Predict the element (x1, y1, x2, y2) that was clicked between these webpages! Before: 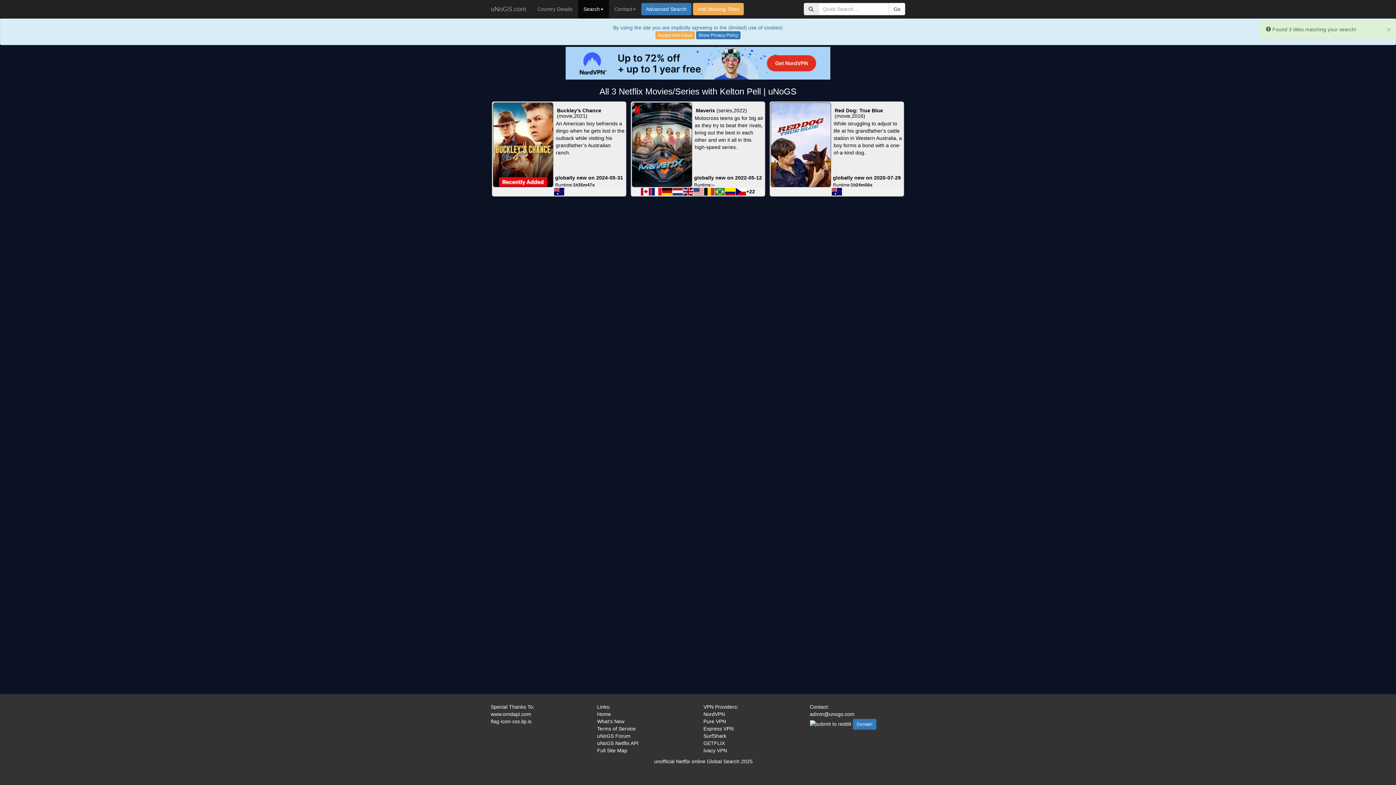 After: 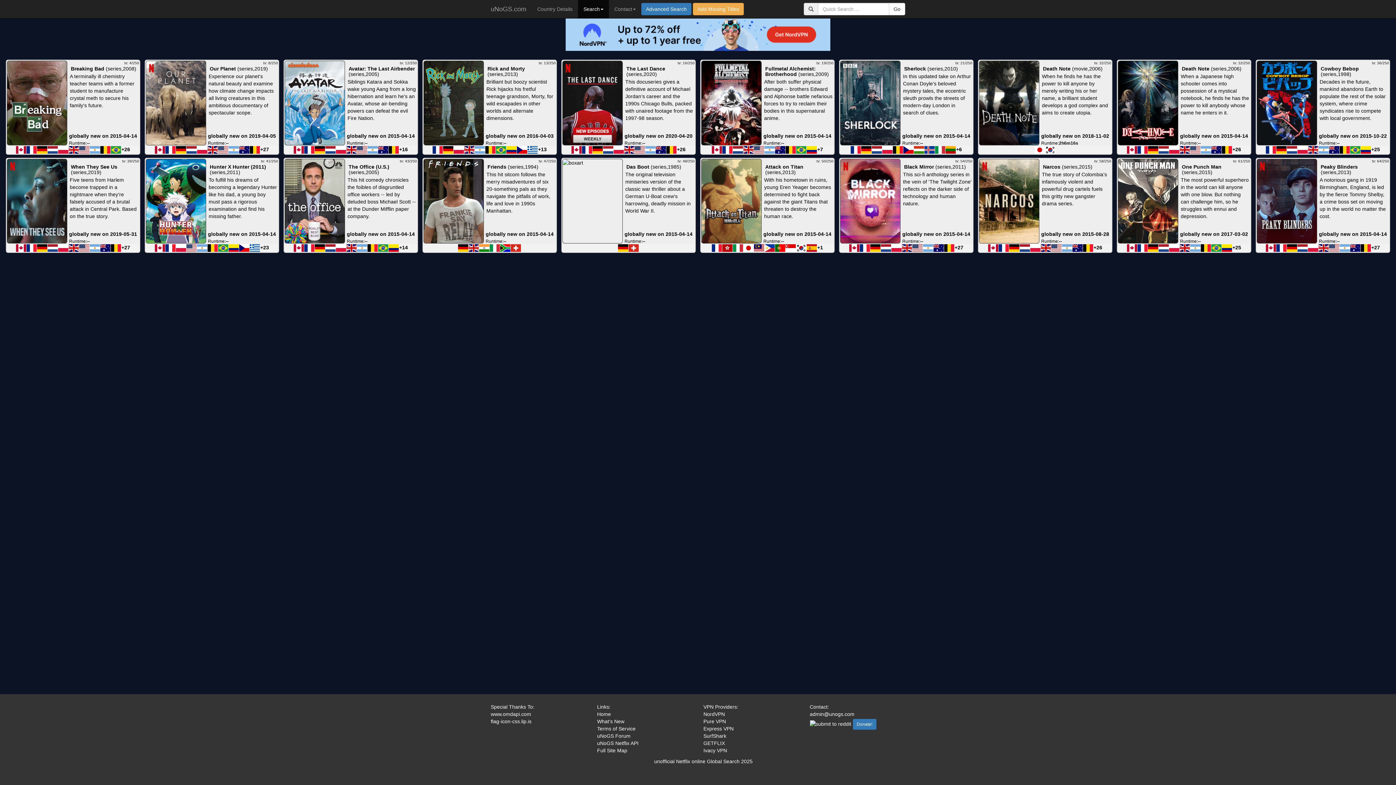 Action: label: uNoGS.com bbox: (485, 0, 532, 18)